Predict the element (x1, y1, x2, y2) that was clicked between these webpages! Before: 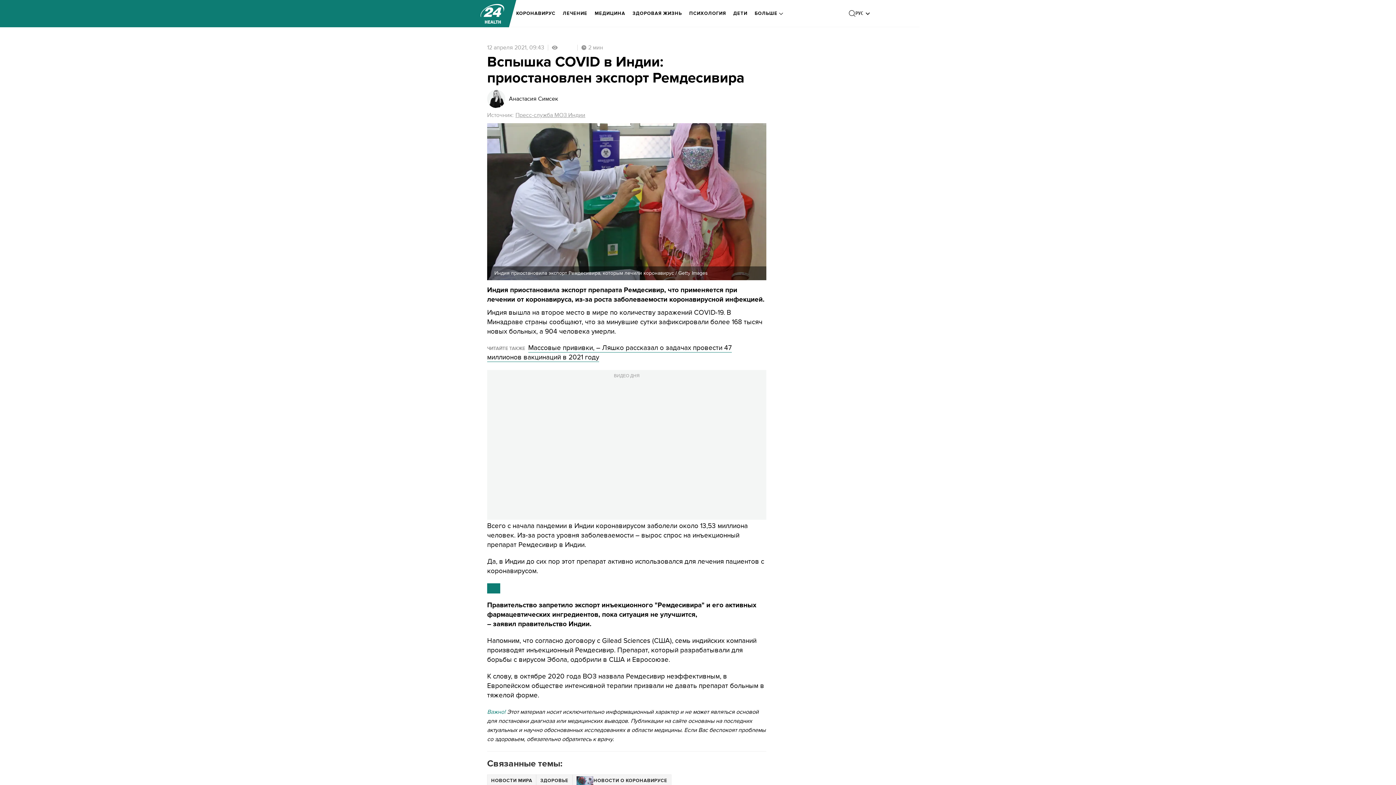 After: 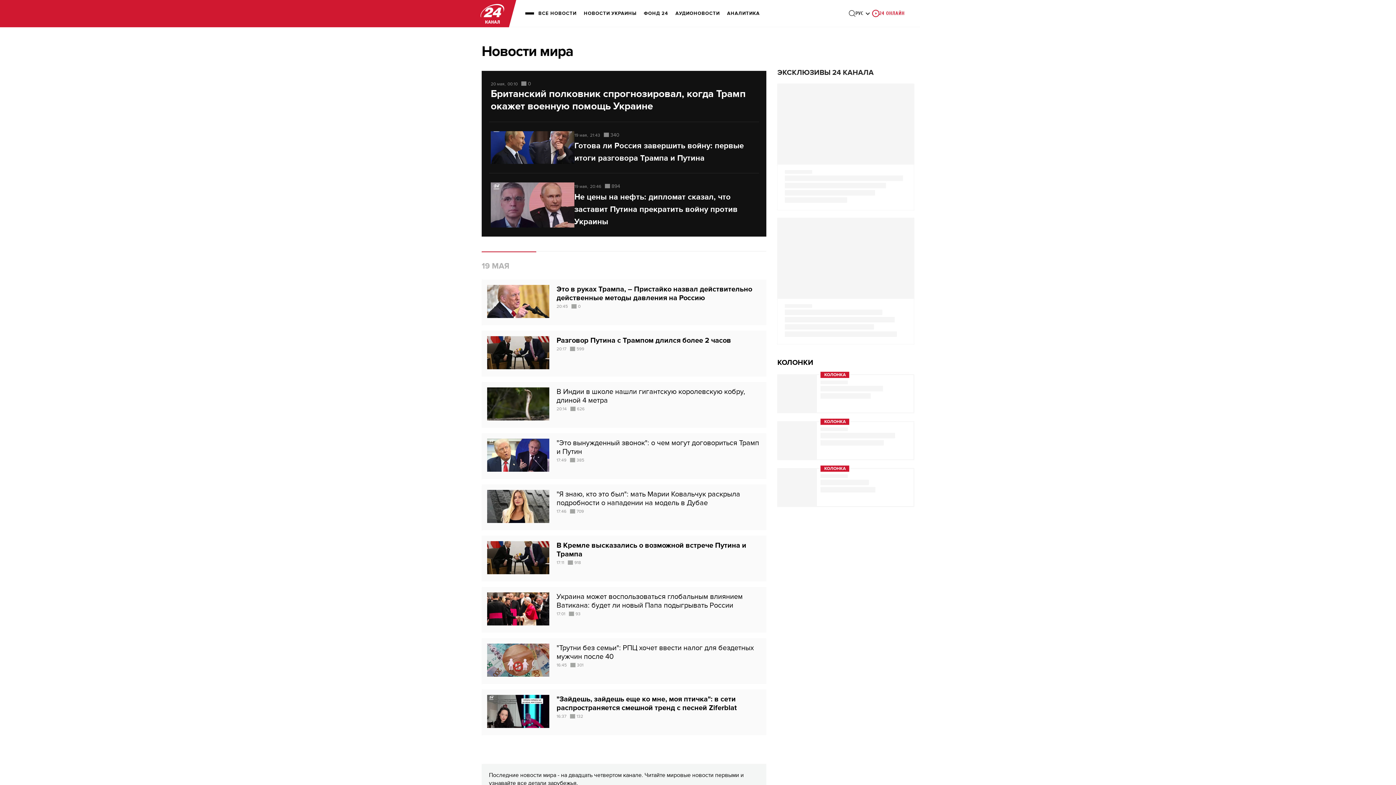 Action: label: НОВОСТИ МИРА bbox: (487, 774, 536, 787)